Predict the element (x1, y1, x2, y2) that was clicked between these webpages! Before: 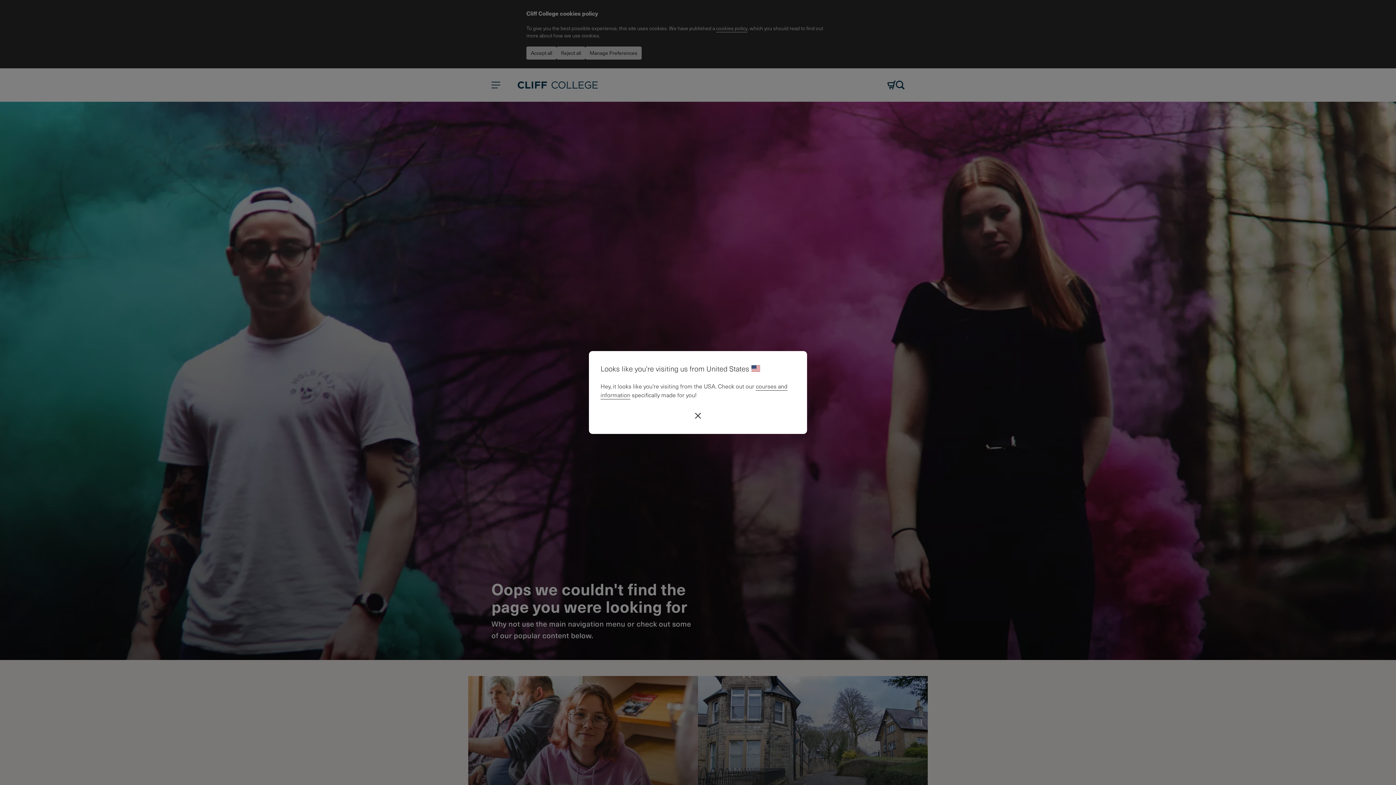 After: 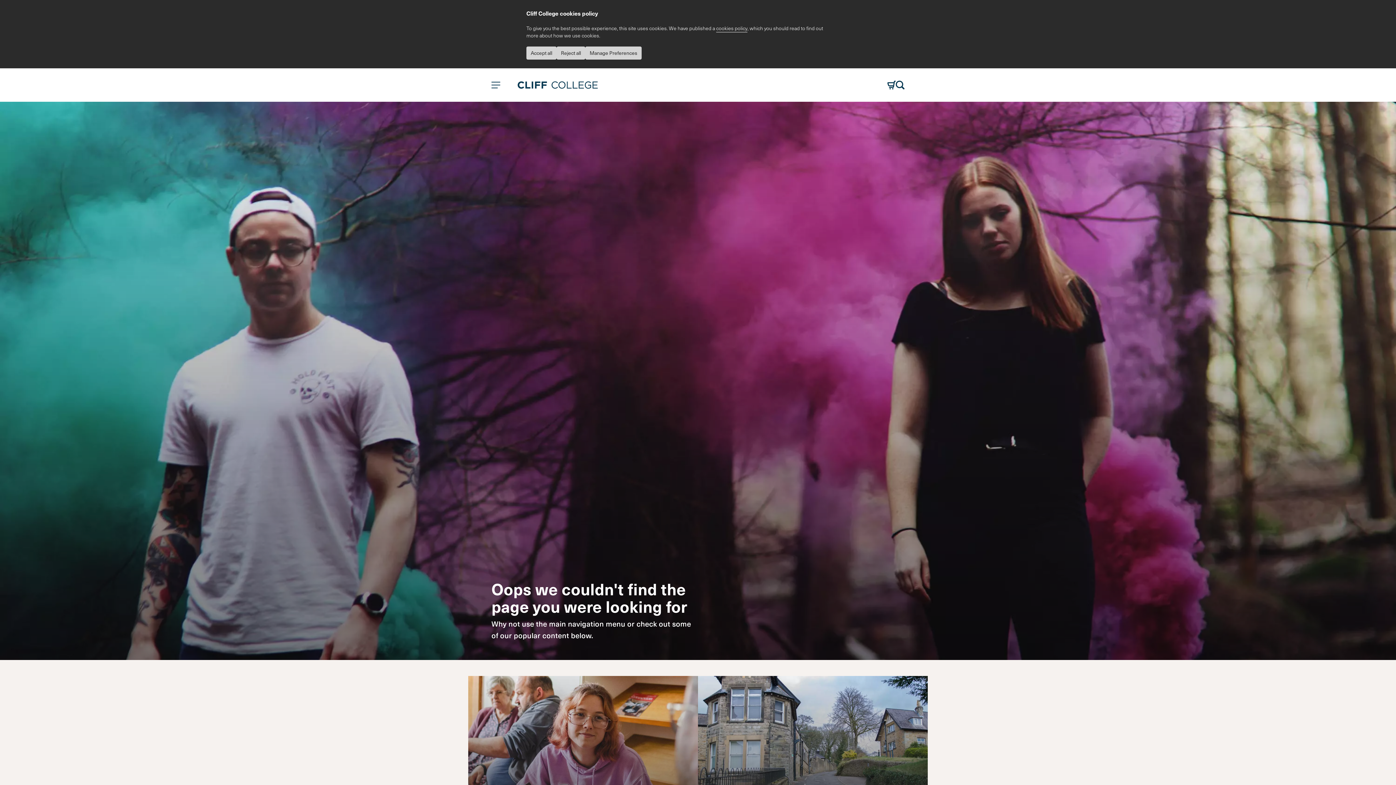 Action: bbox: (690, 408, 705, 422)